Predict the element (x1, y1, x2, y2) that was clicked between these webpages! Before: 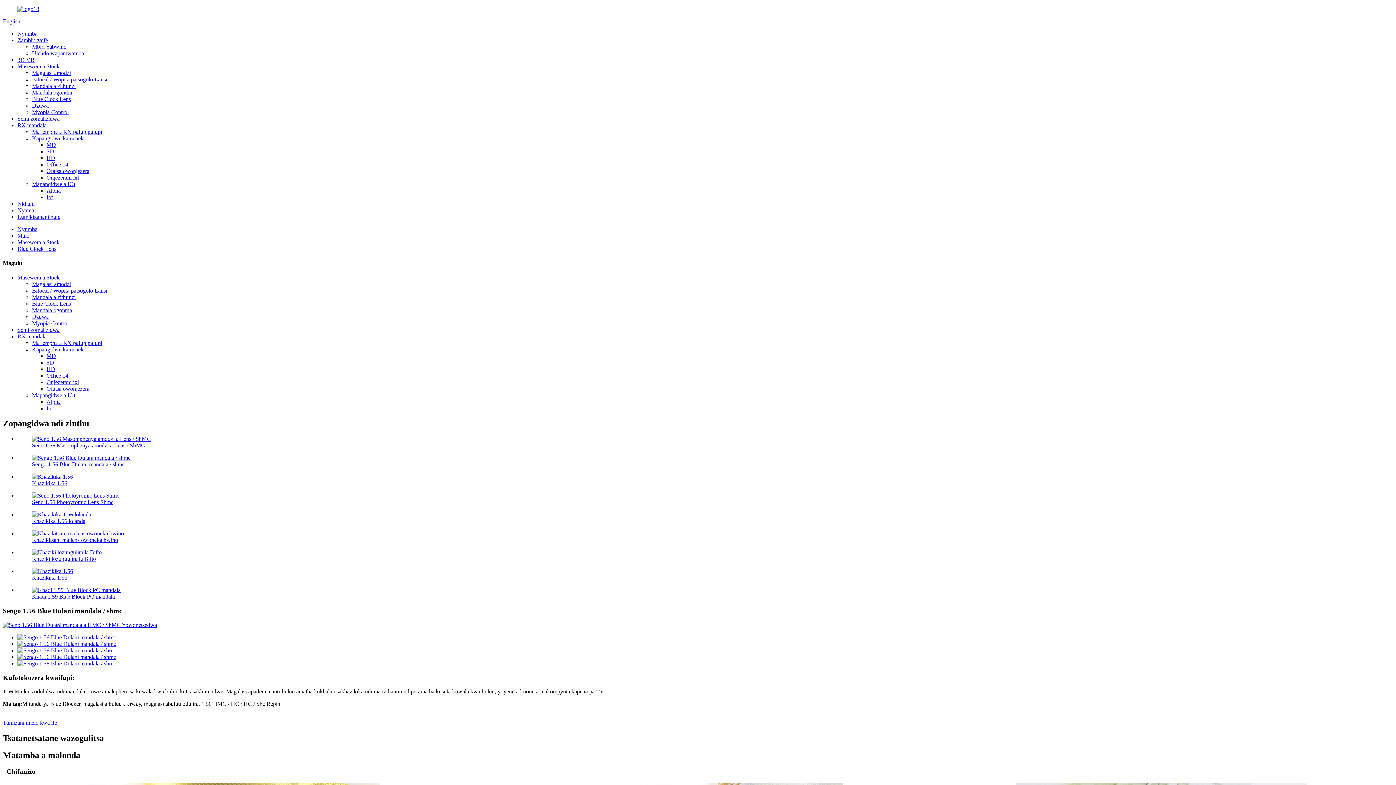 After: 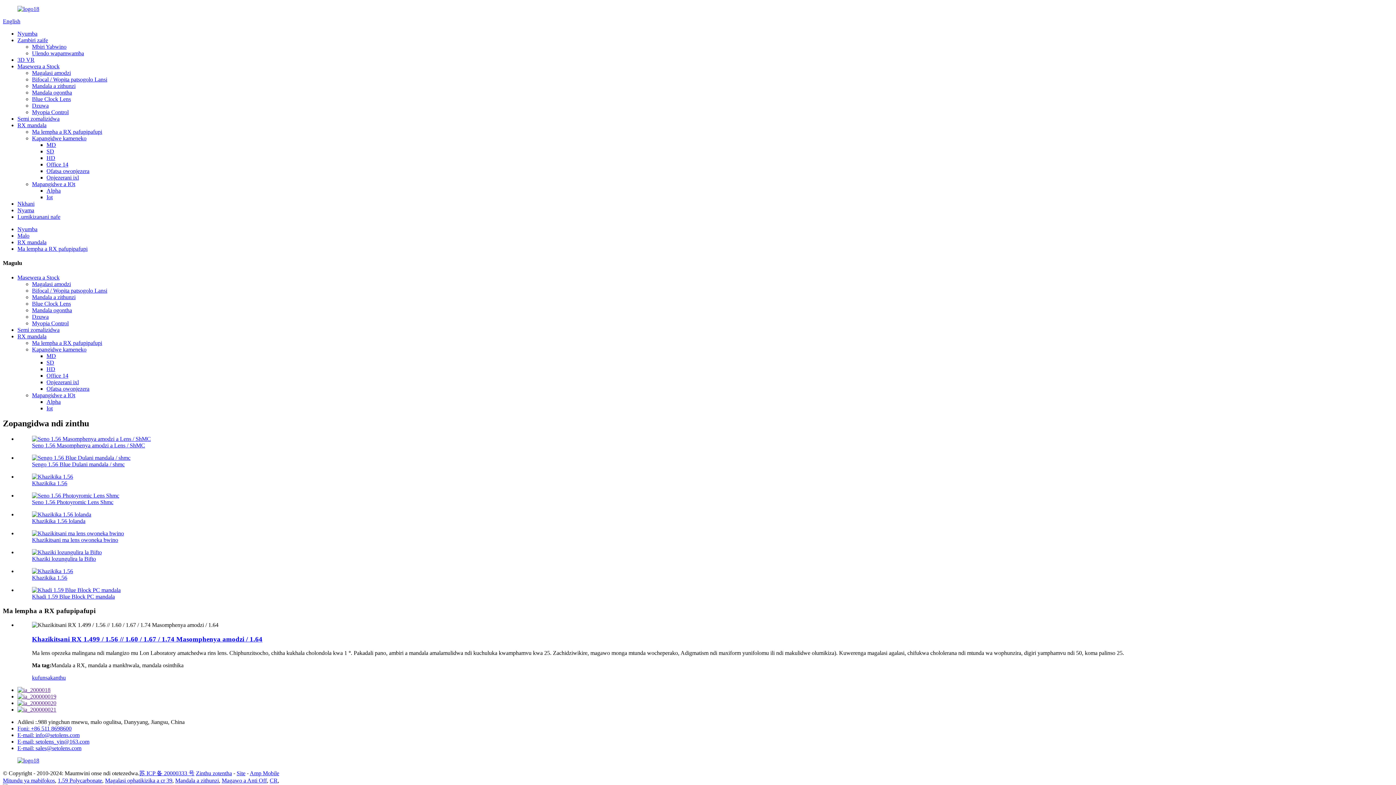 Action: label: Ma lempha a RX pafupipafupi bbox: (32, 339, 102, 346)